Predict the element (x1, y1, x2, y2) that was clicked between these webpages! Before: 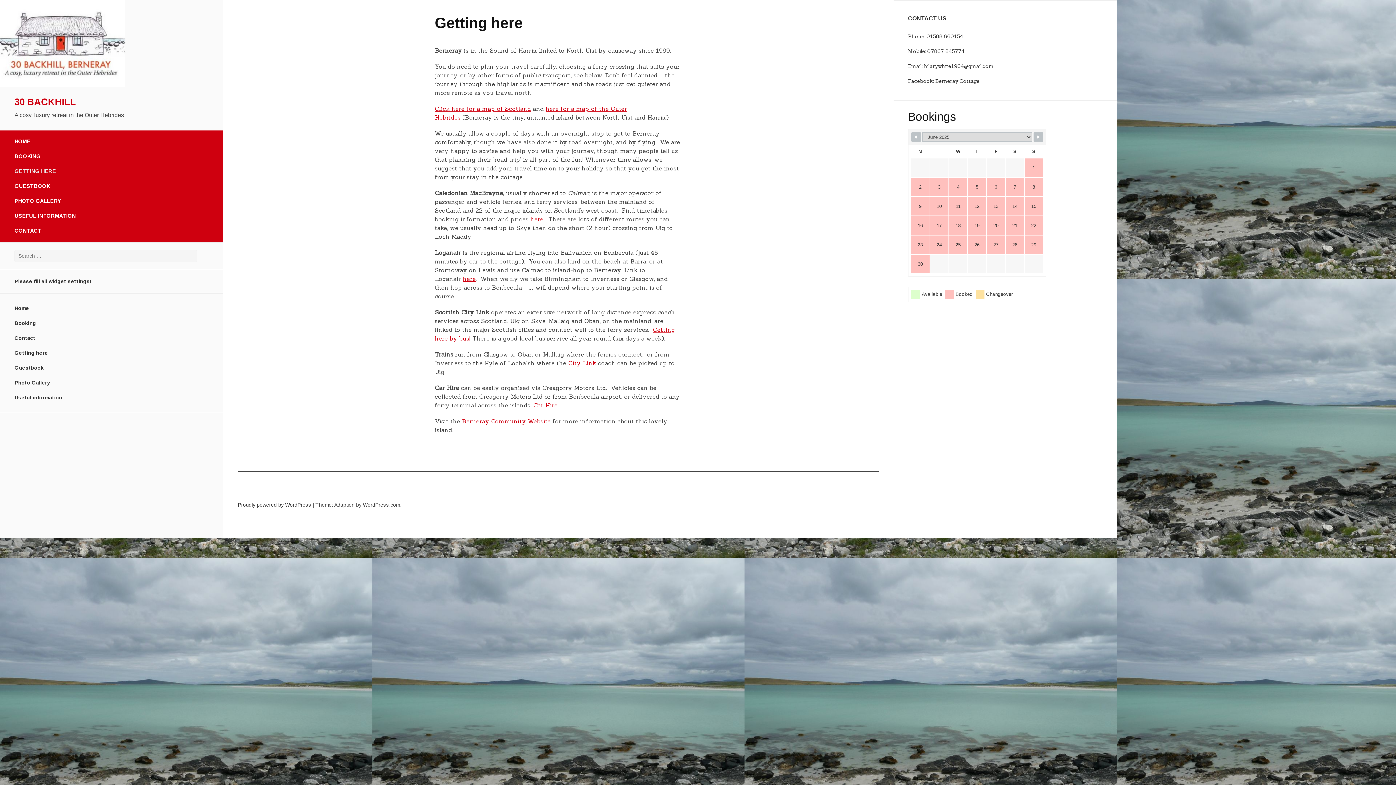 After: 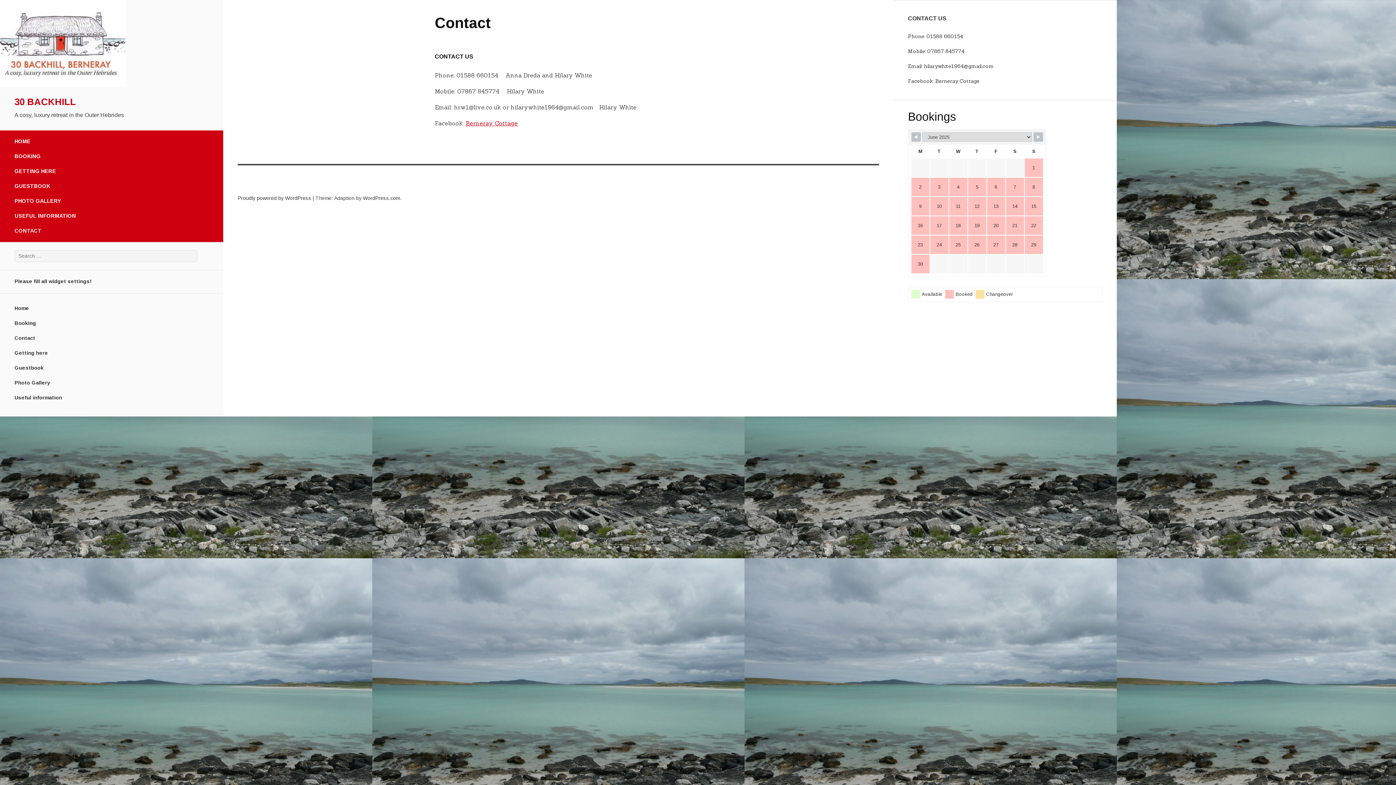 Action: bbox: (0, 223, 223, 242) label: CONTACT